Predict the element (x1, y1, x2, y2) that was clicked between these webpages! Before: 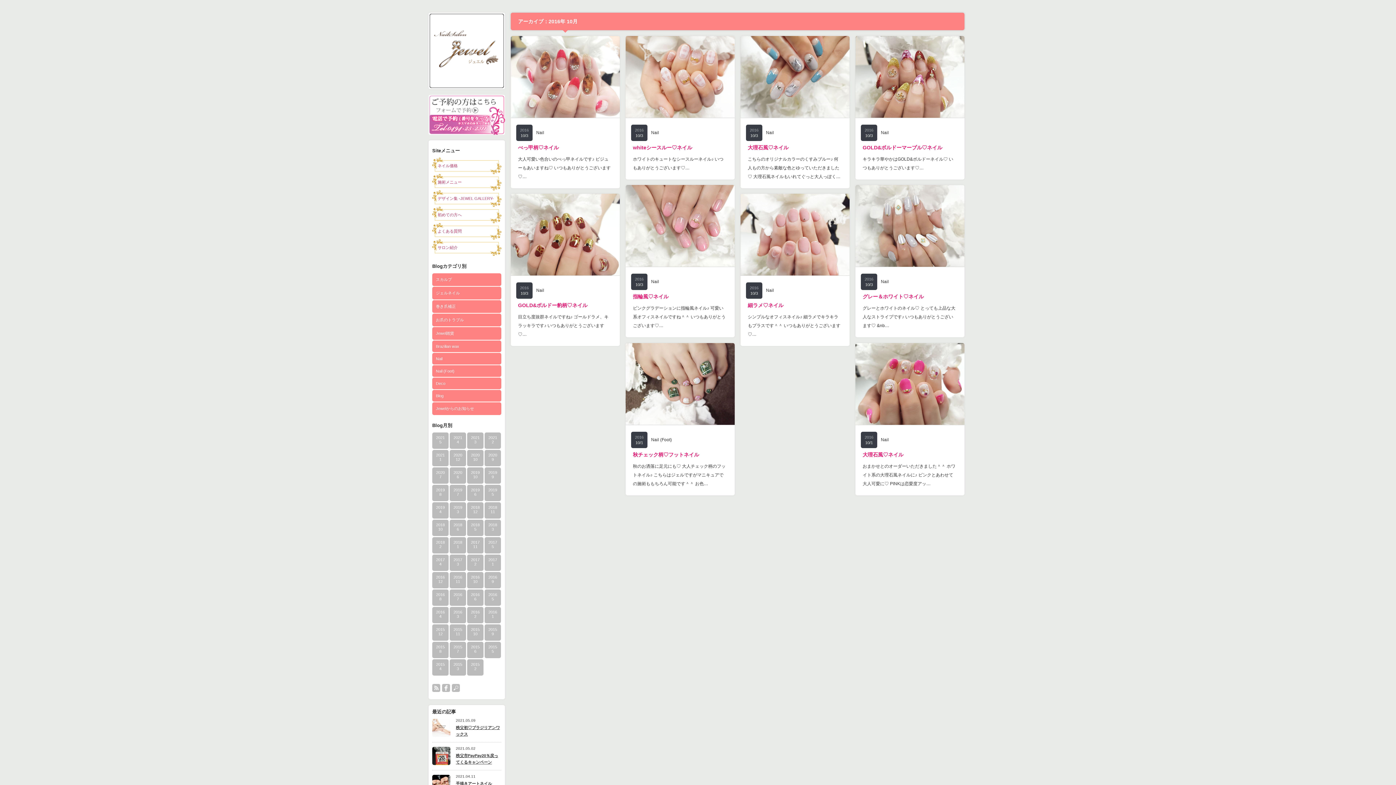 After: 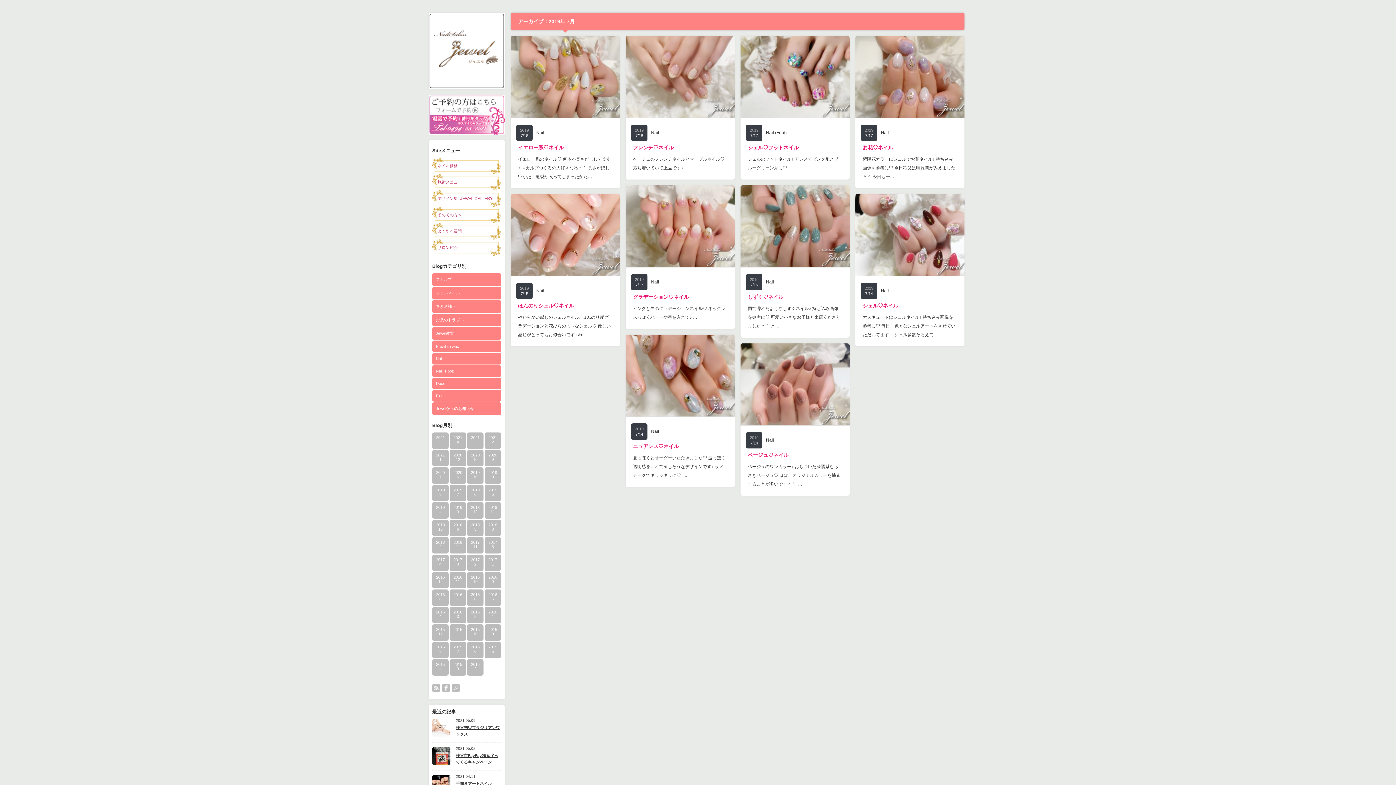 Action: bbox: (449, 485, 466, 501) label: 2019
7